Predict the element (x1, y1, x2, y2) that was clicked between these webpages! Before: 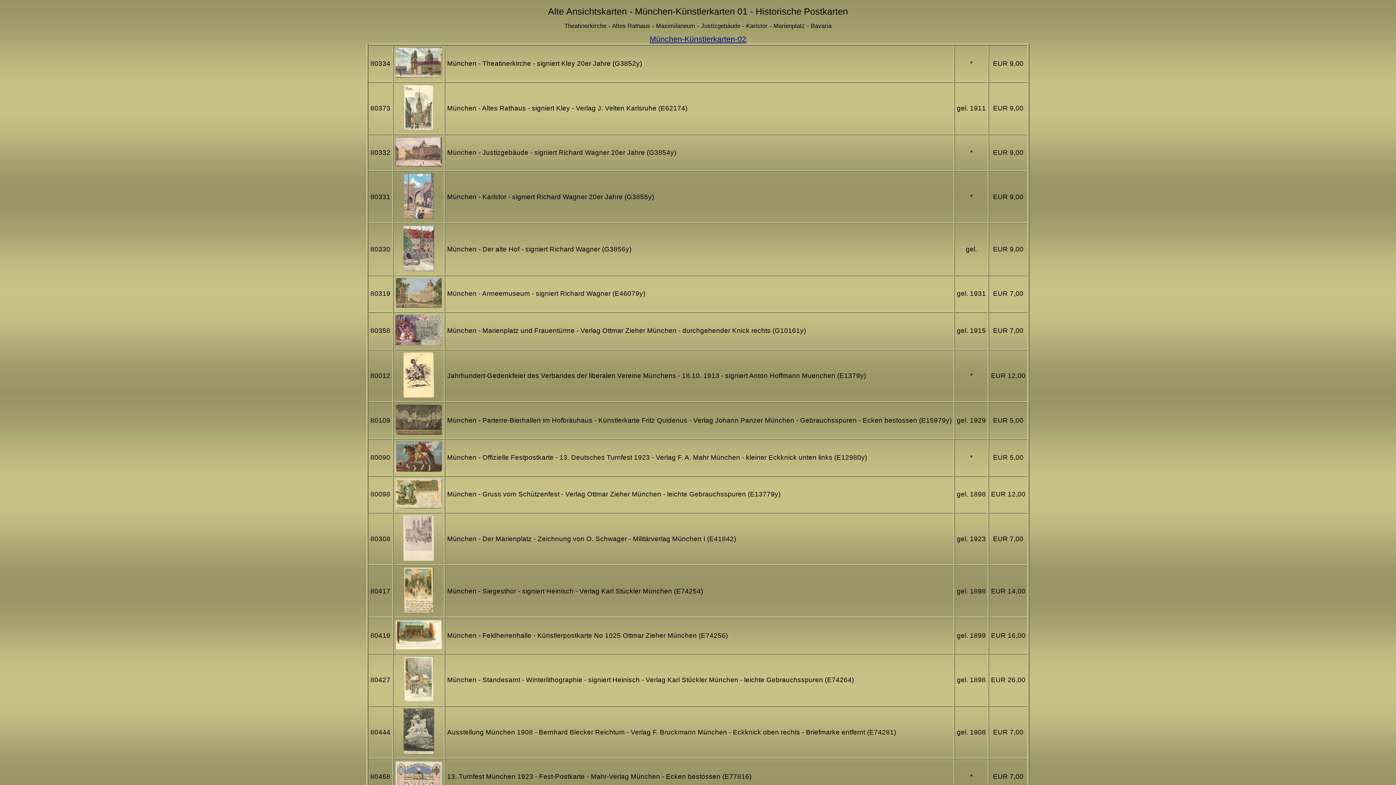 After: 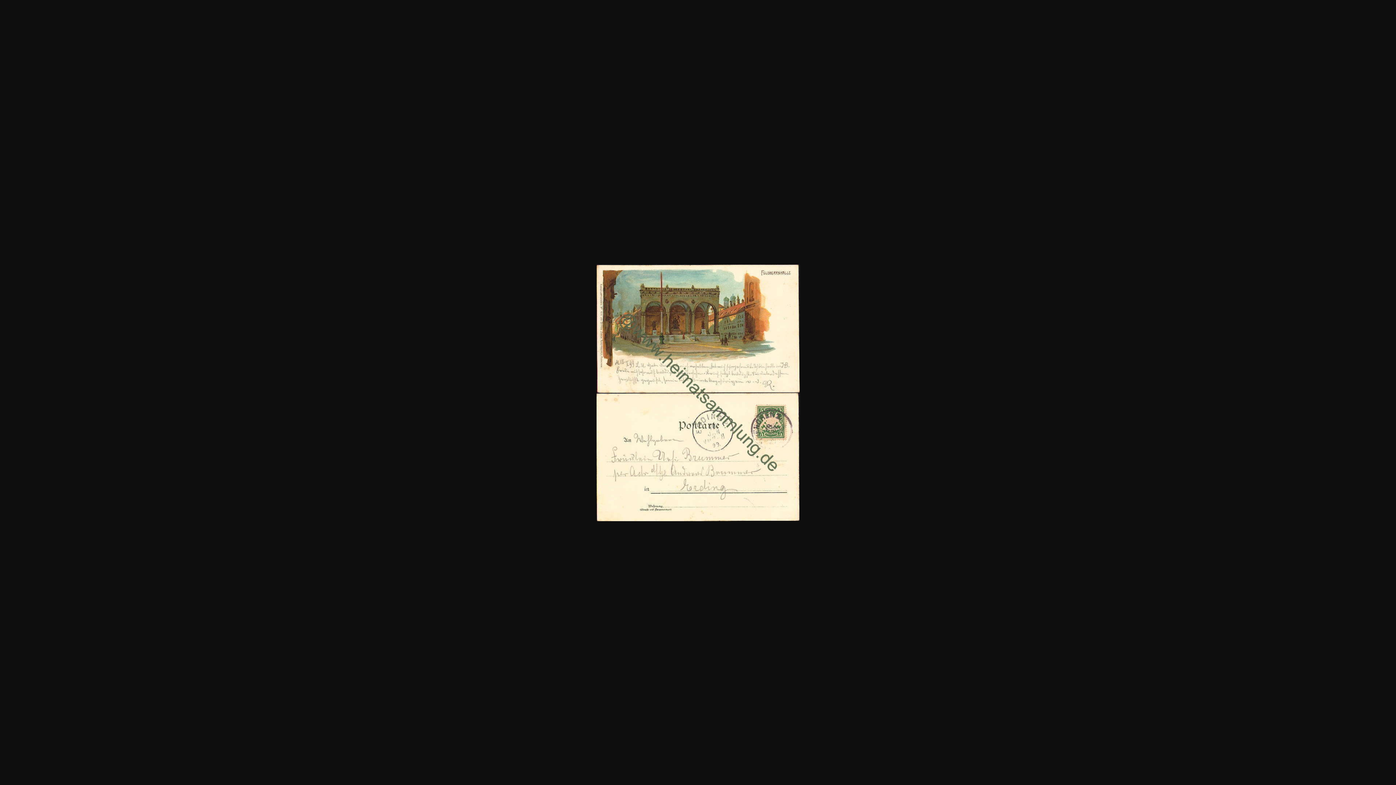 Action: bbox: (395, 643, 442, 651)